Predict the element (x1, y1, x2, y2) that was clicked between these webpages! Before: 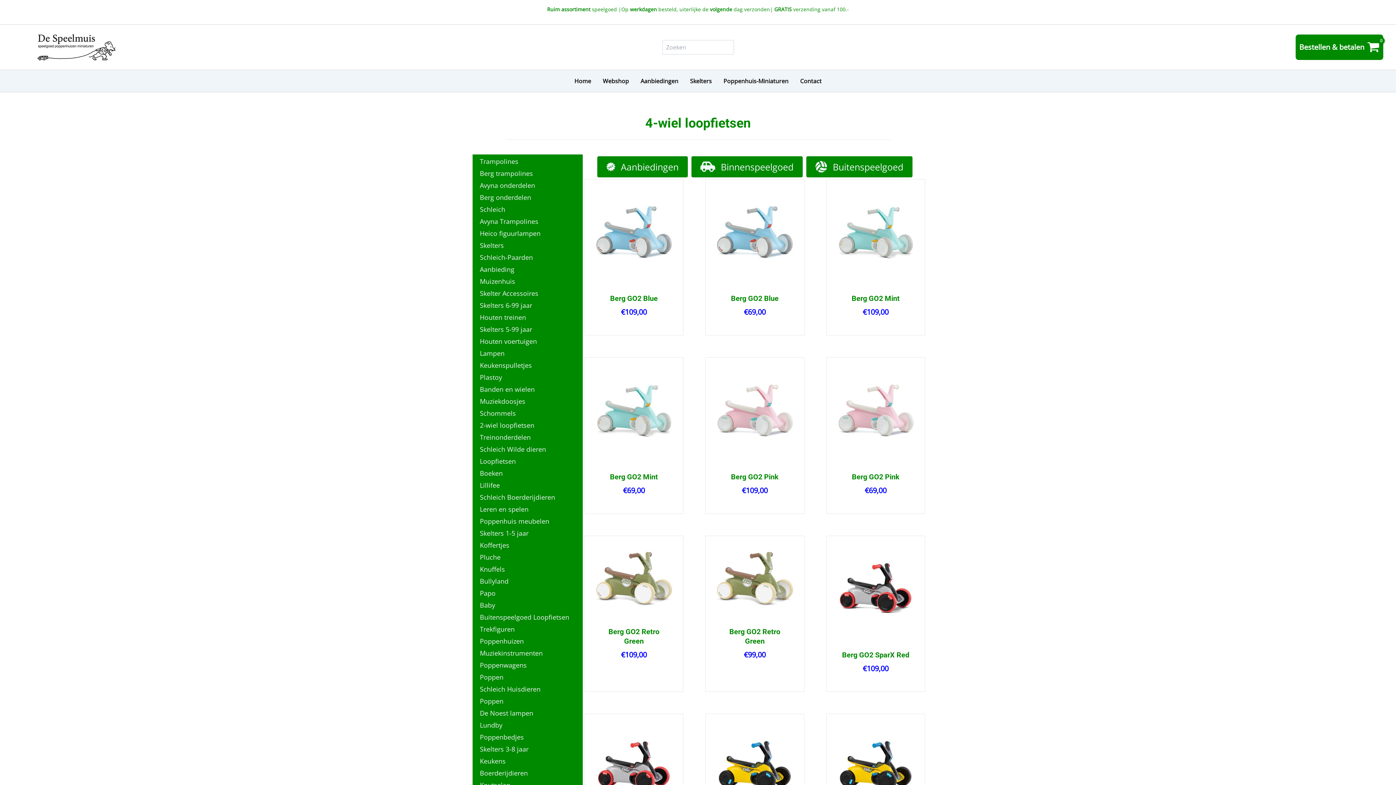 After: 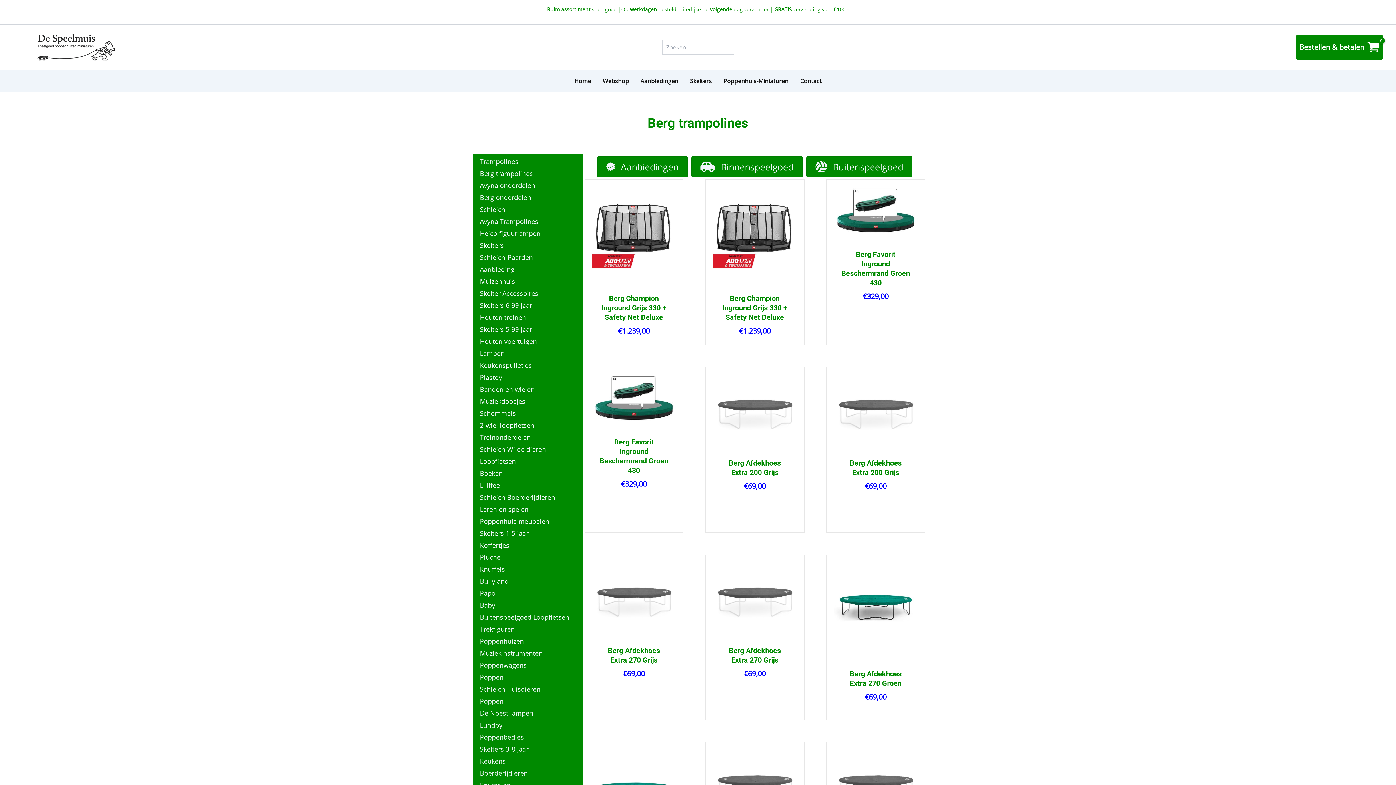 Action: bbox: (472, 166, 582, 178) label: Berg trampolines